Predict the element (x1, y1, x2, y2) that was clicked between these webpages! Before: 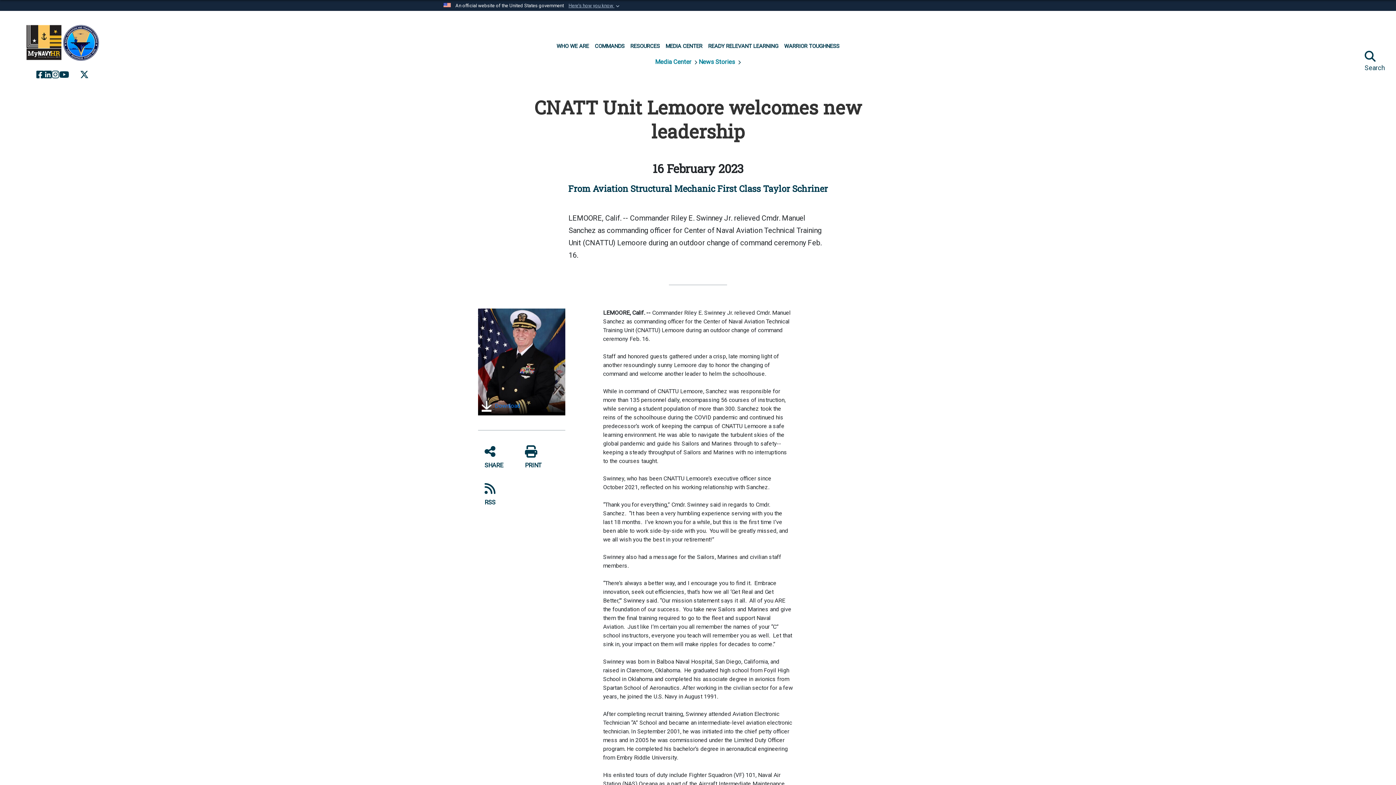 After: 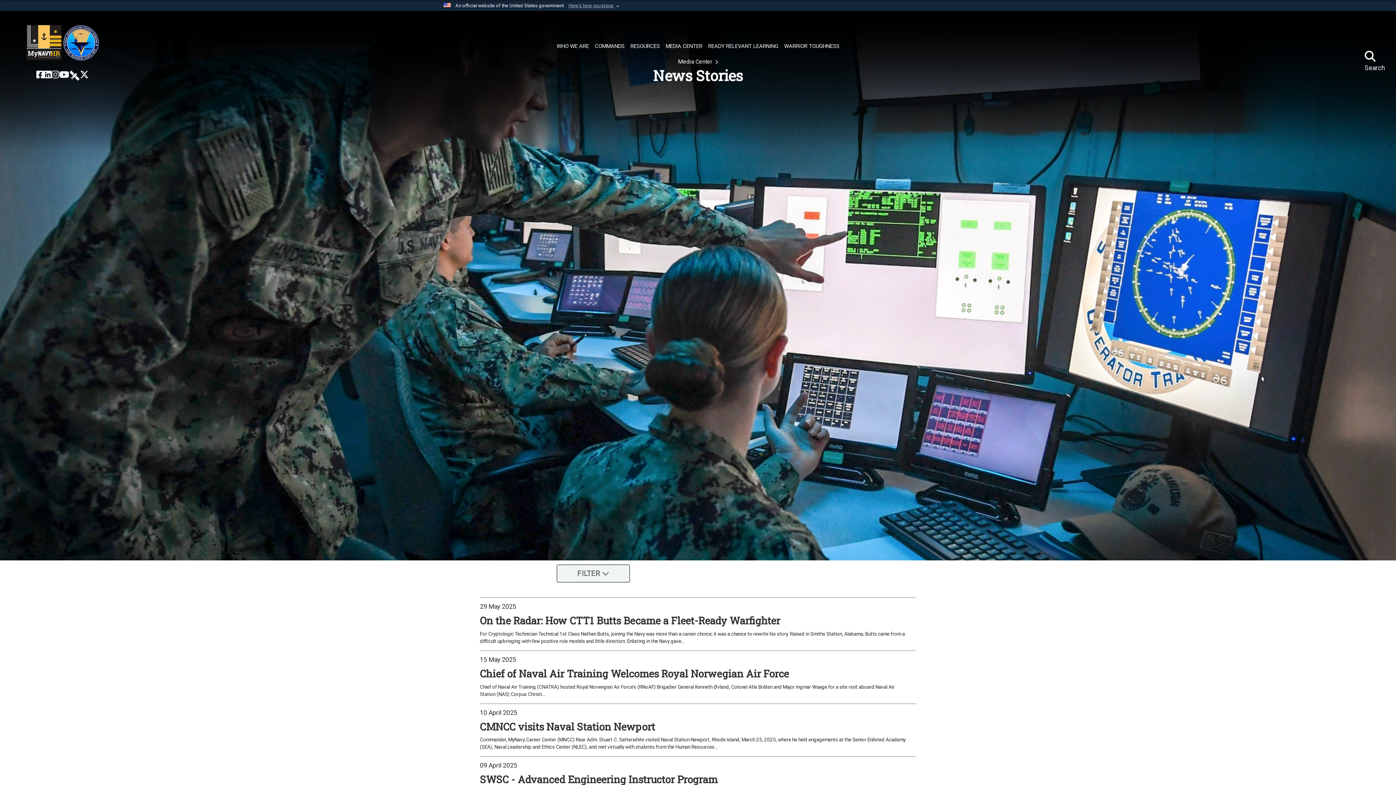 Action: label: News Stories  bbox: (698, 58, 736, 65)